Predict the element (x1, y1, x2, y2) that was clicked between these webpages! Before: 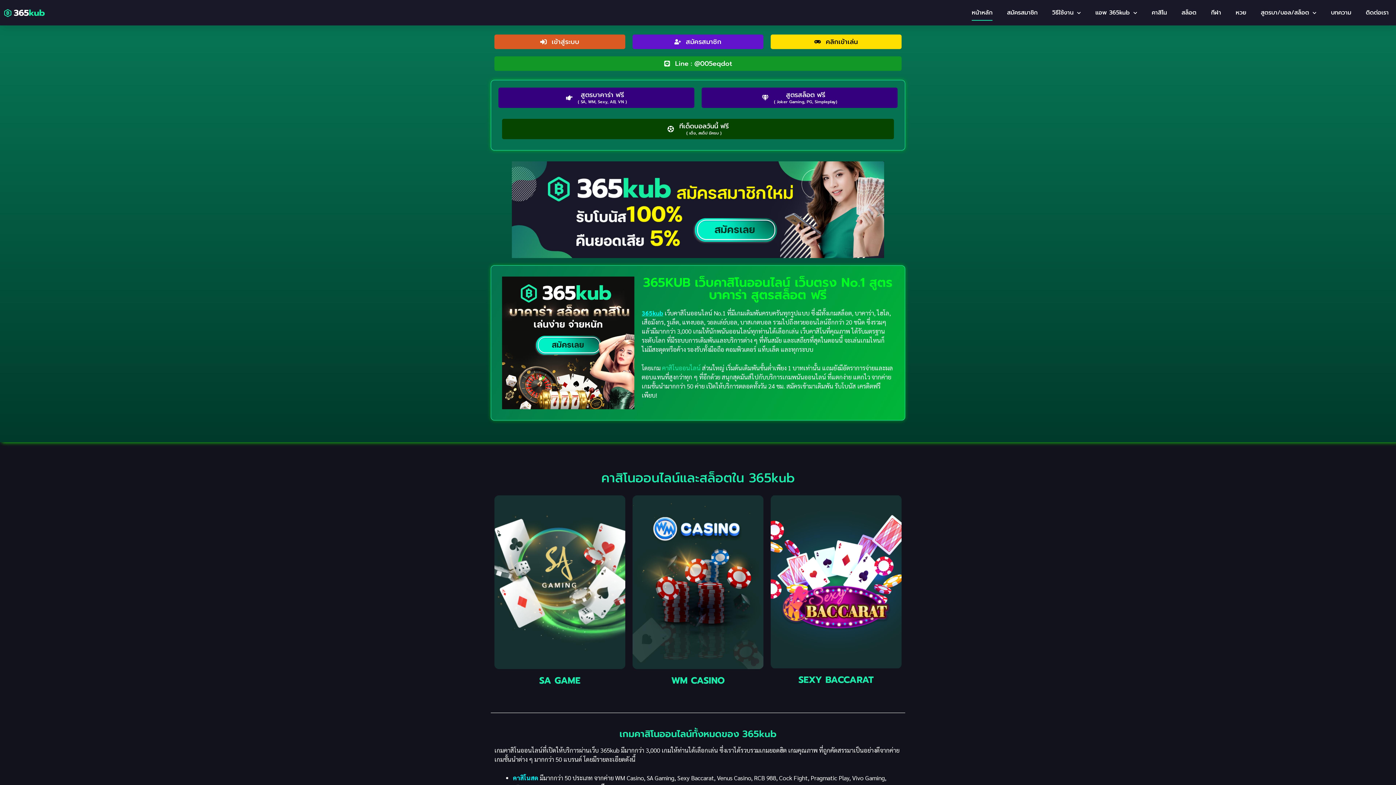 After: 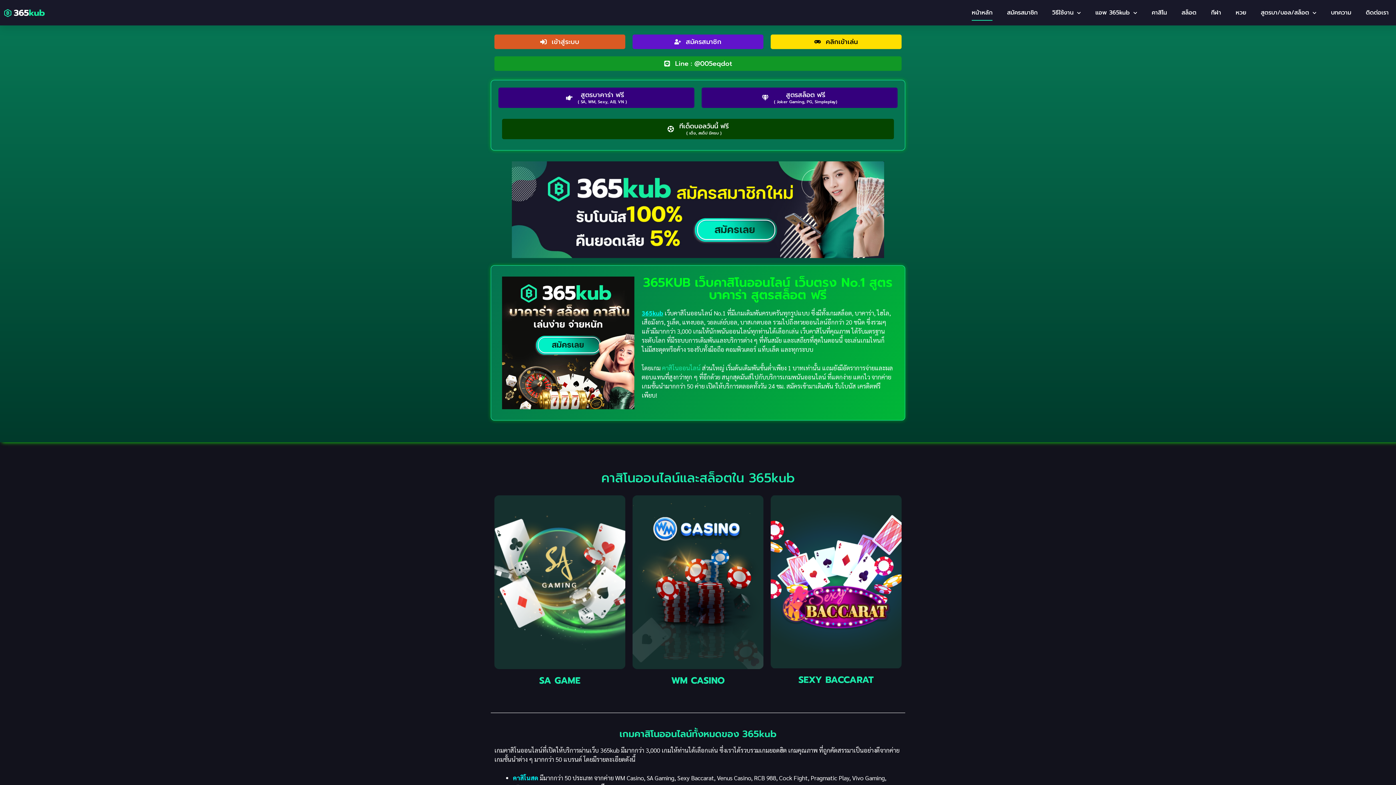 Action: bbox: (3, 8, 47, 17)